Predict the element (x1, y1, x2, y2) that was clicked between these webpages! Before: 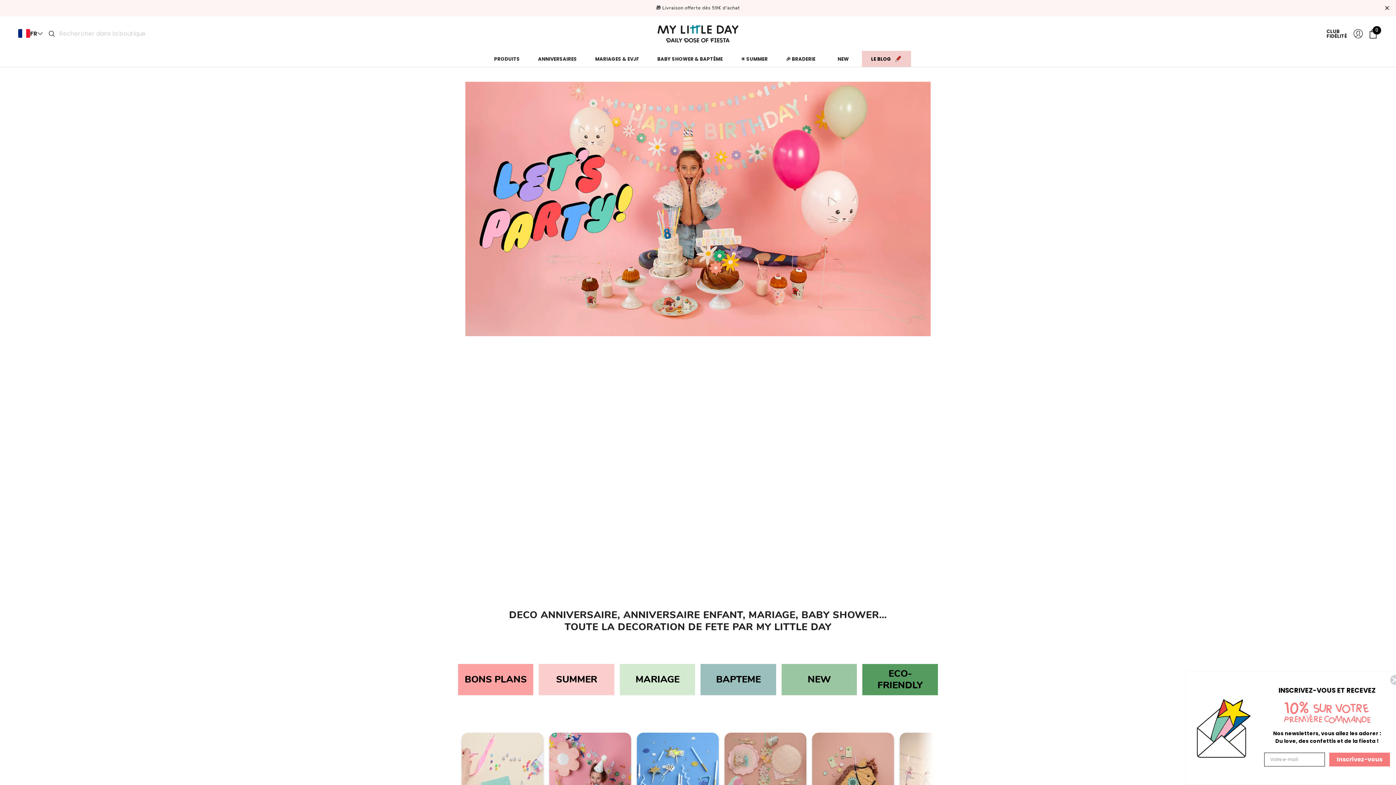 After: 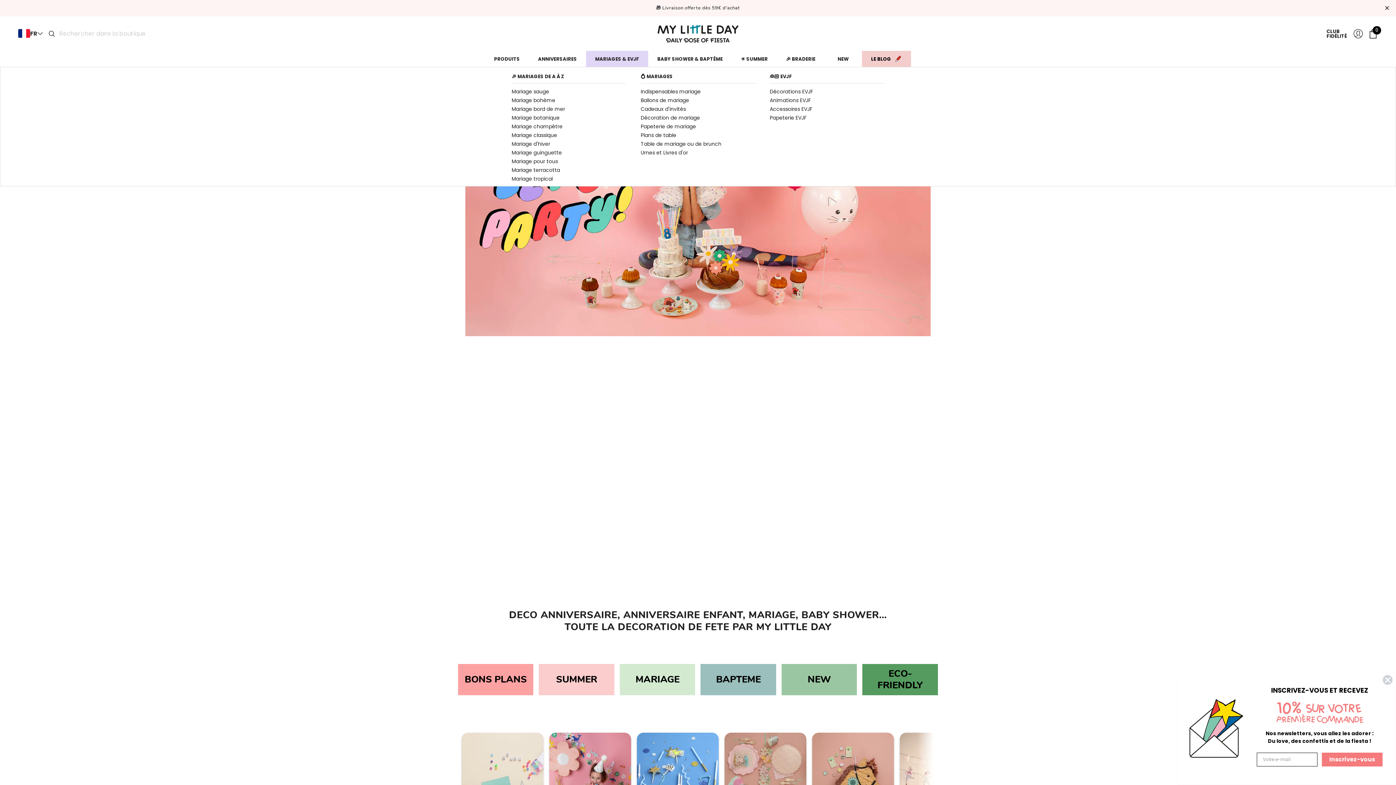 Action: bbox: (595, 55, 639, 62) label: MARIAGES & EVJF